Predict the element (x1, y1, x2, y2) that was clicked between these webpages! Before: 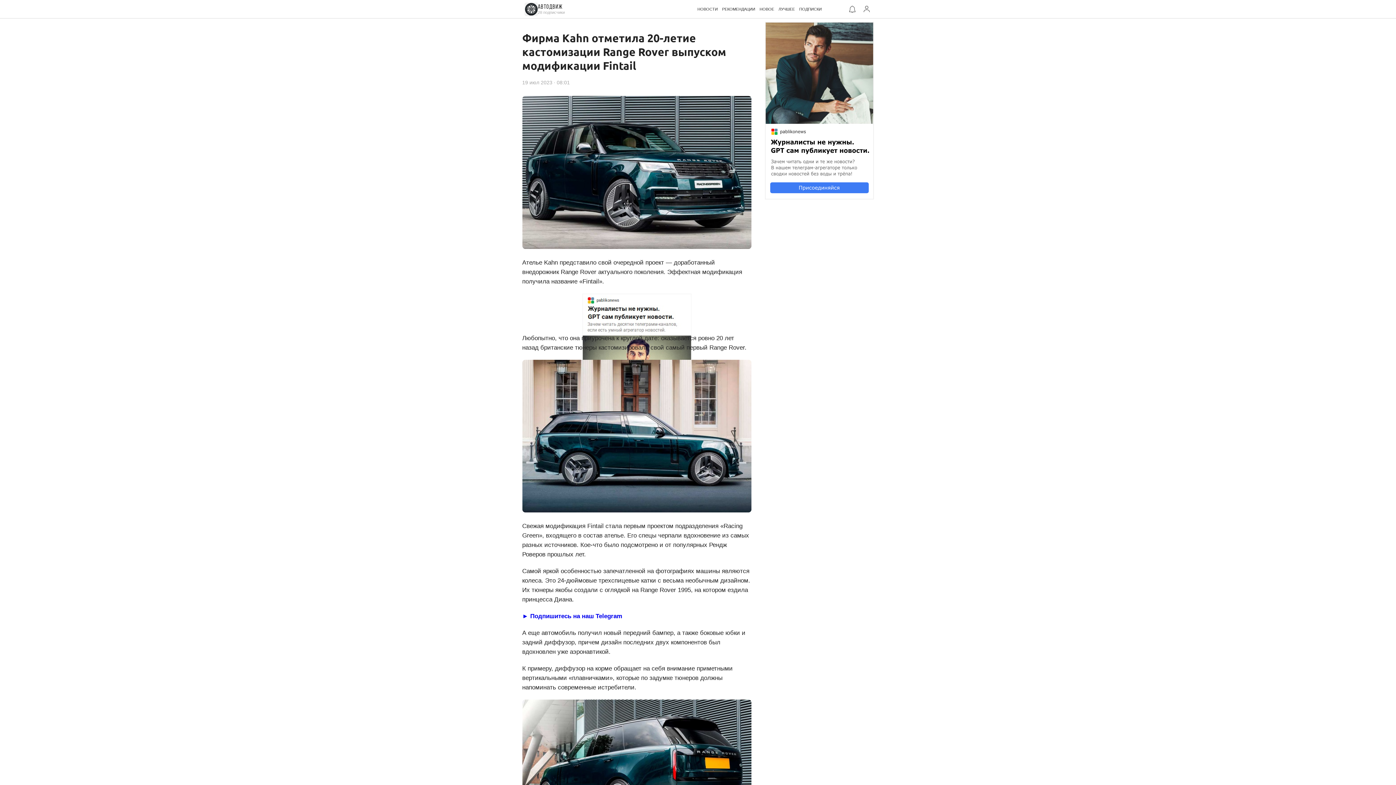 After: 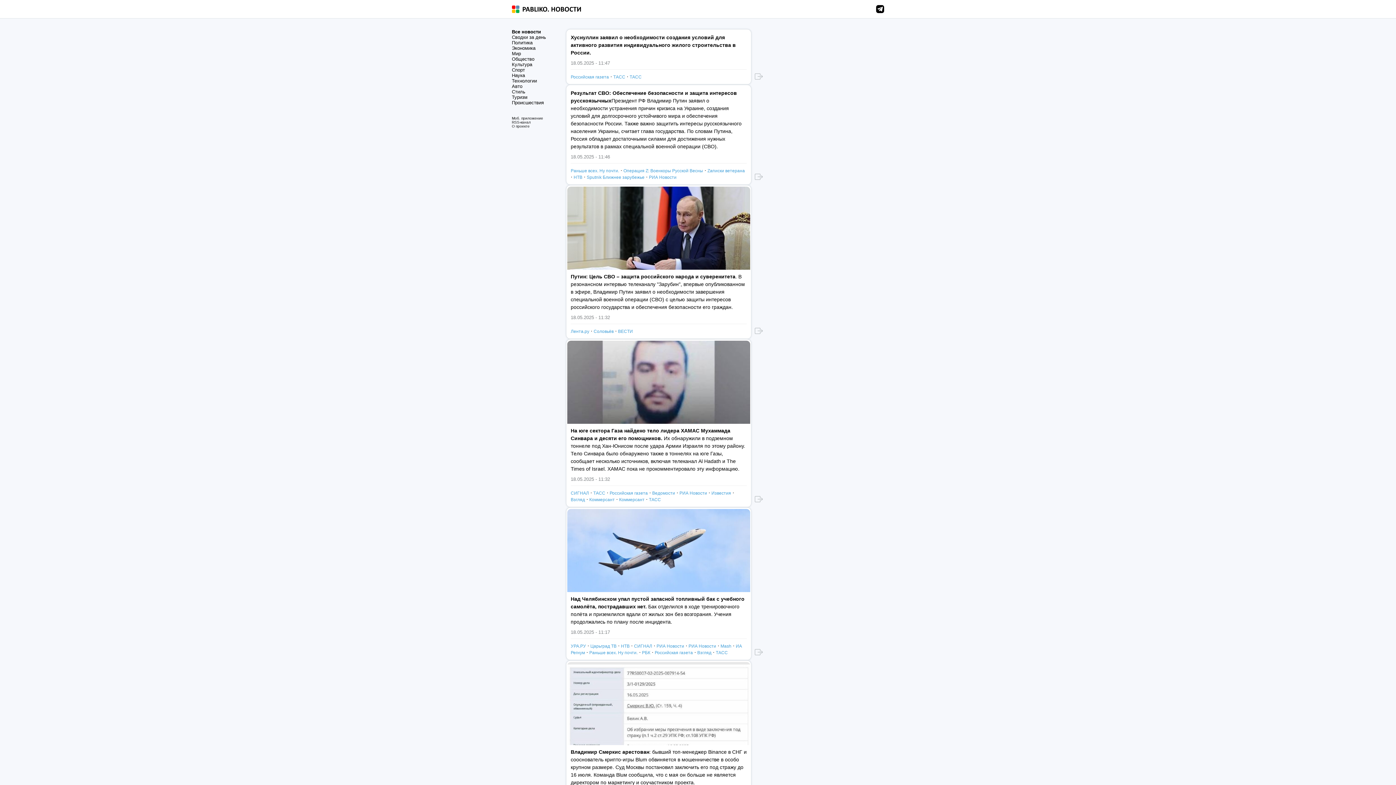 Action: bbox: (697, 0, 718, 18) label: НОВОСТИ